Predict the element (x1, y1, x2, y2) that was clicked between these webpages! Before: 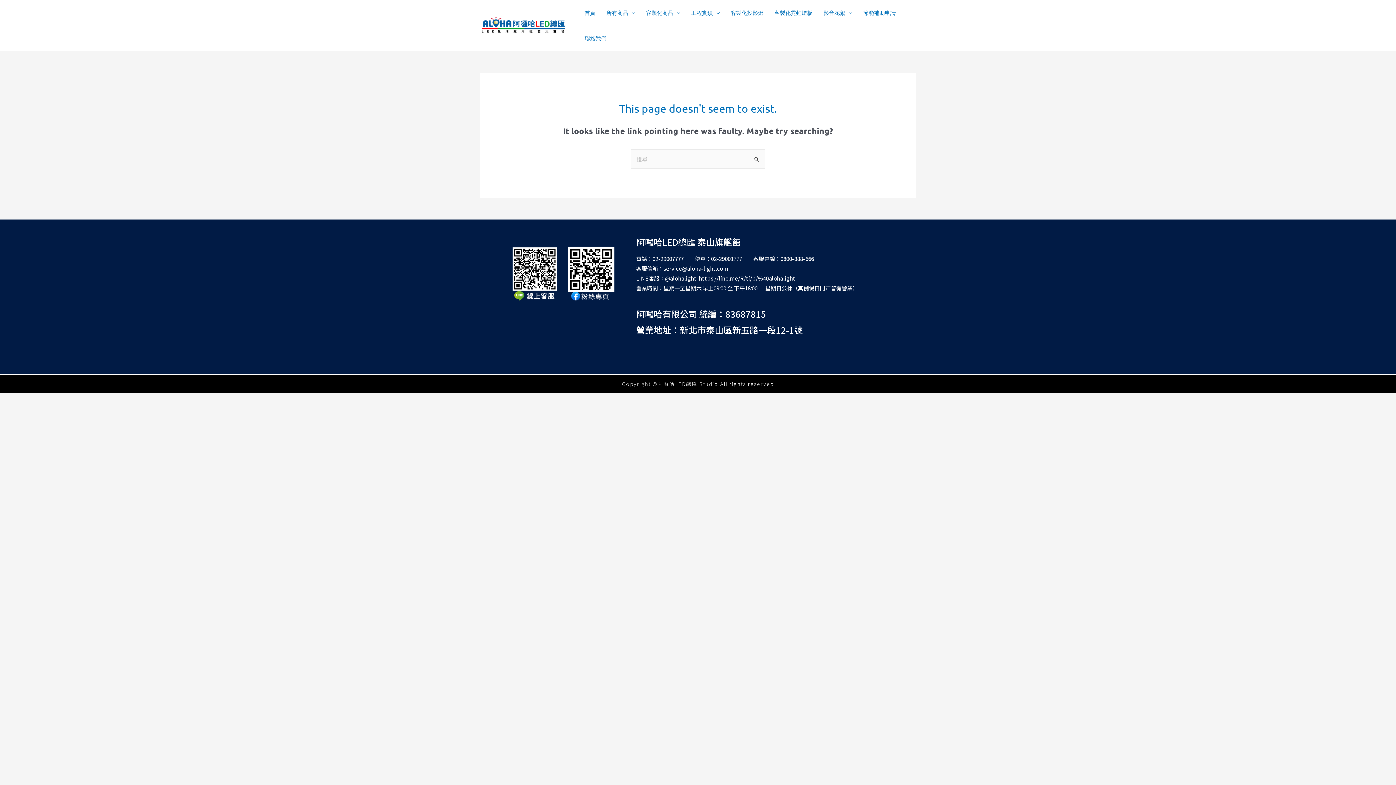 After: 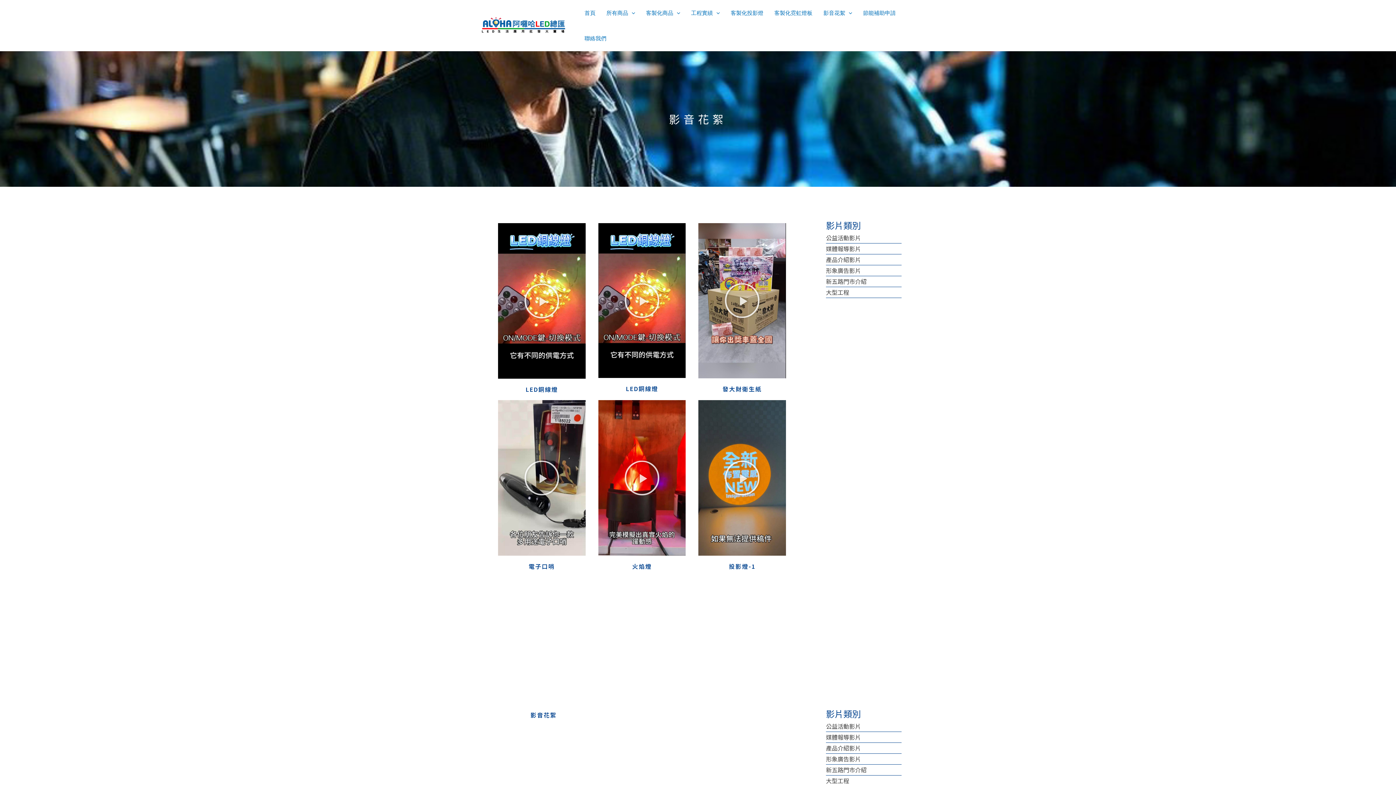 Action: bbox: (818, 0, 857, 25) label: 影音花絮